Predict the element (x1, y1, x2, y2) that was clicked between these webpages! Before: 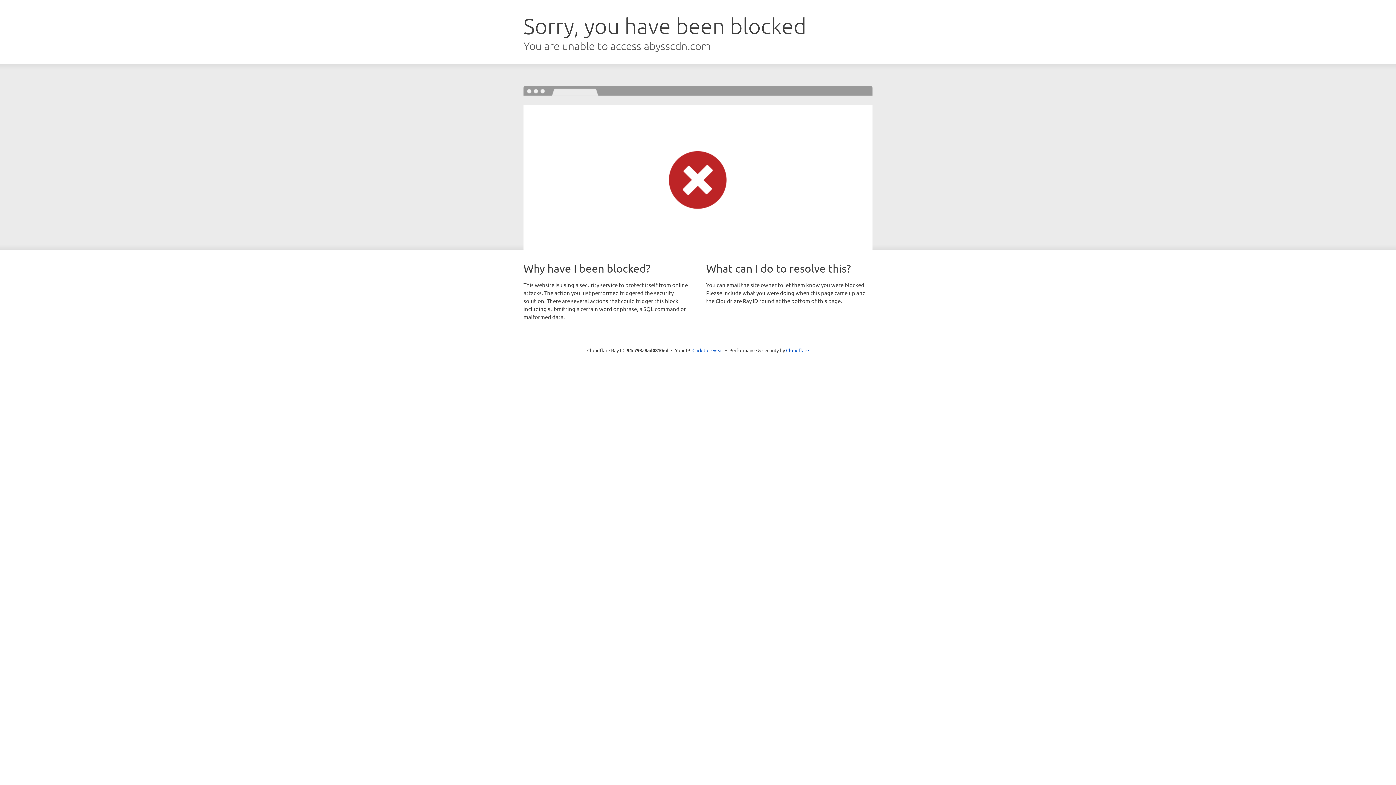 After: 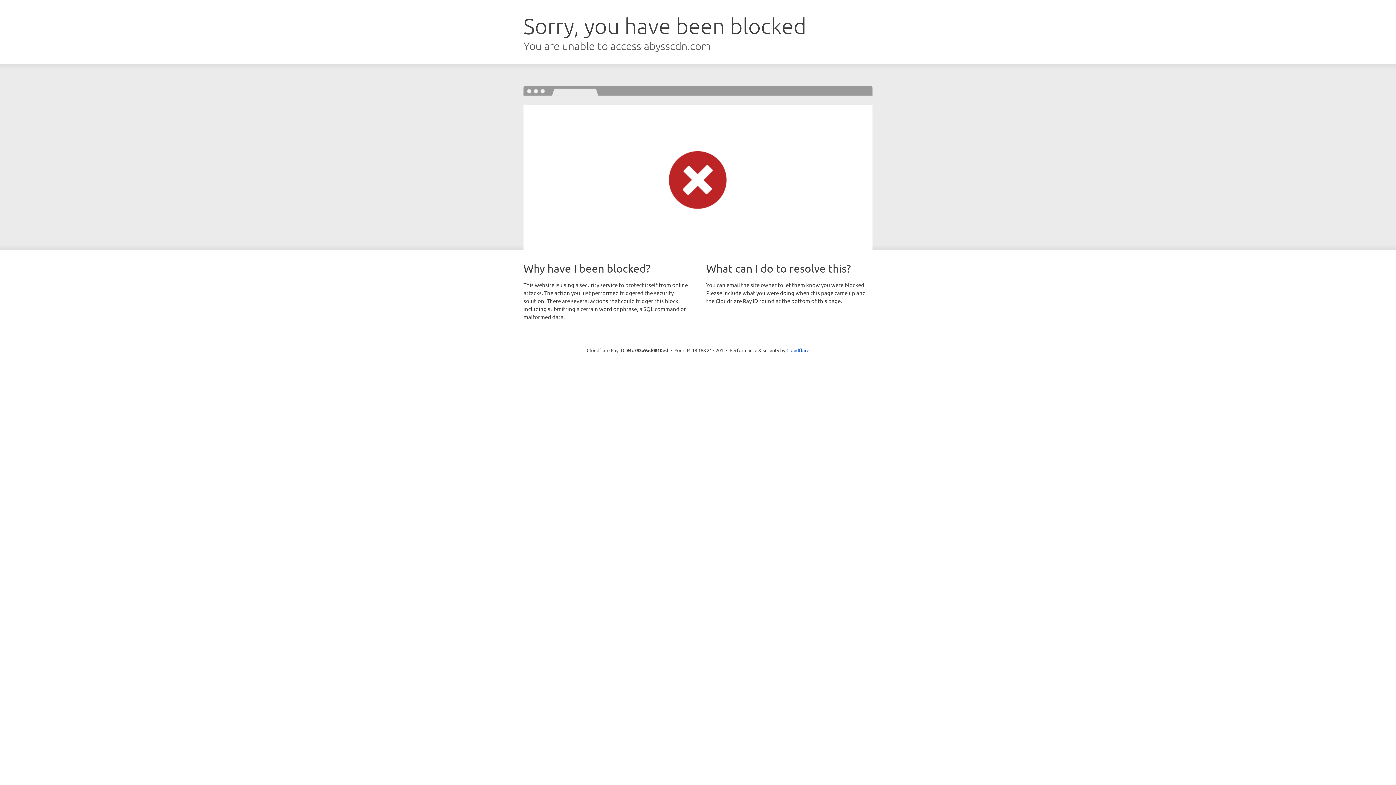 Action: bbox: (692, 346, 723, 353) label: Click to reveal